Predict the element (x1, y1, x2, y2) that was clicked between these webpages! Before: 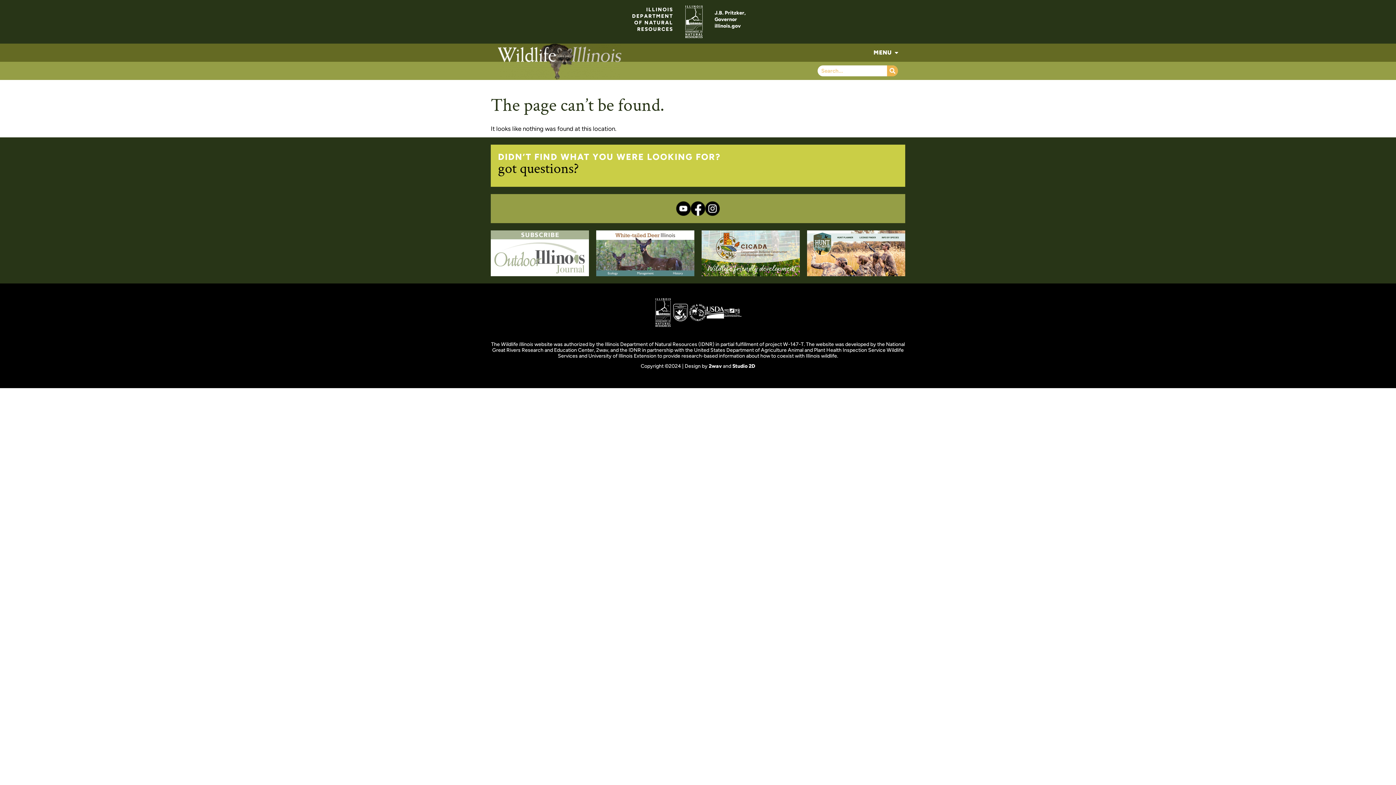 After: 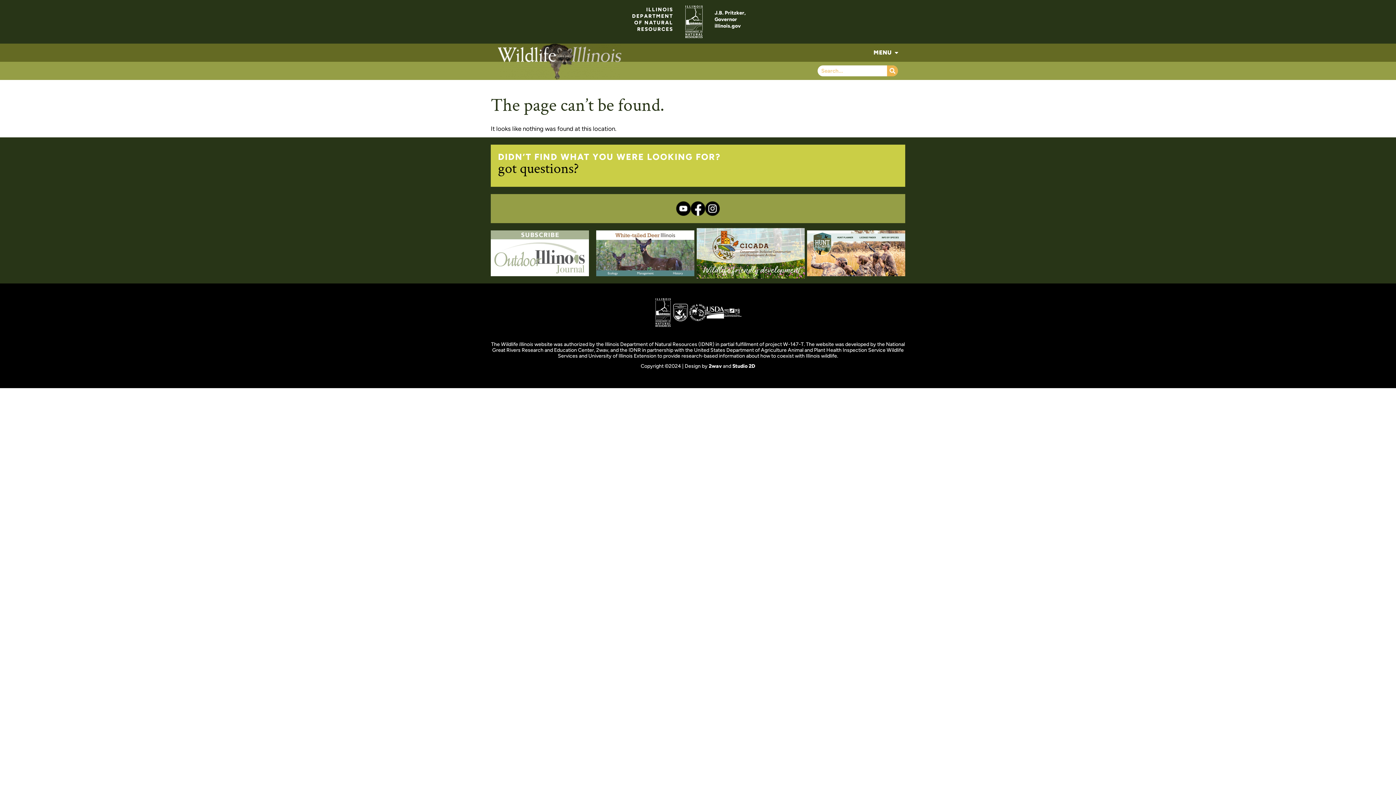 Action: bbox: (701, 230, 800, 276)